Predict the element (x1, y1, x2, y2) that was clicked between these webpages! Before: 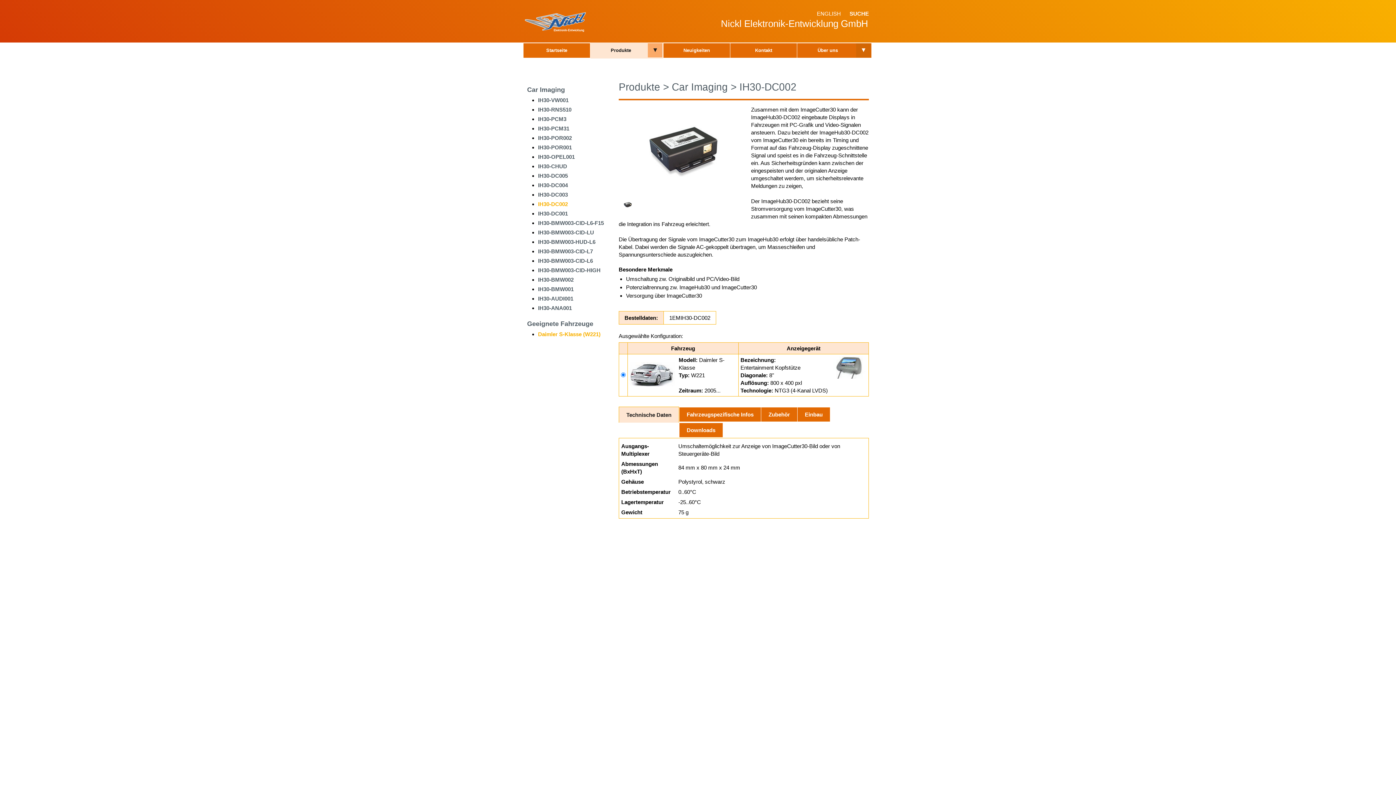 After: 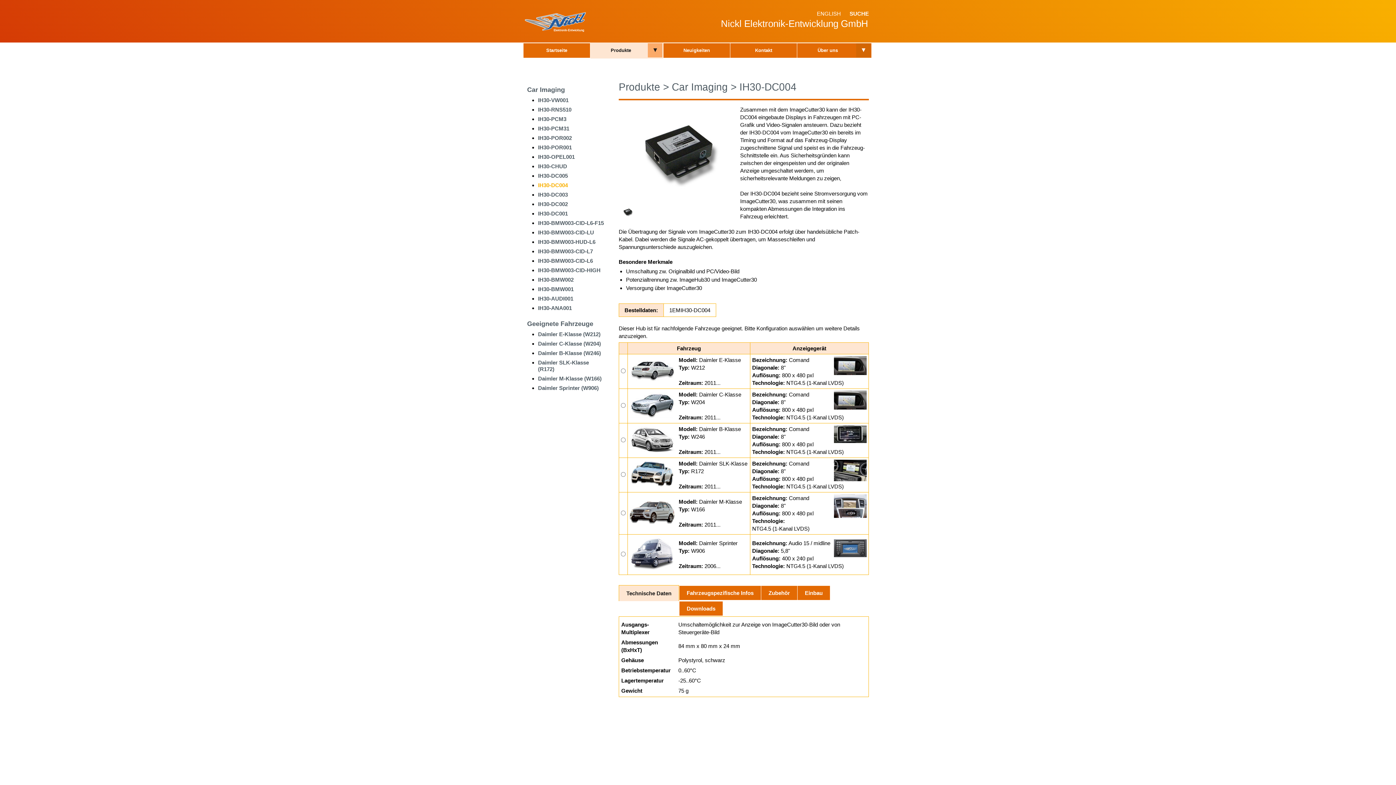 Action: bbox: (538, 181, 606, 189) label: IH30-DC004